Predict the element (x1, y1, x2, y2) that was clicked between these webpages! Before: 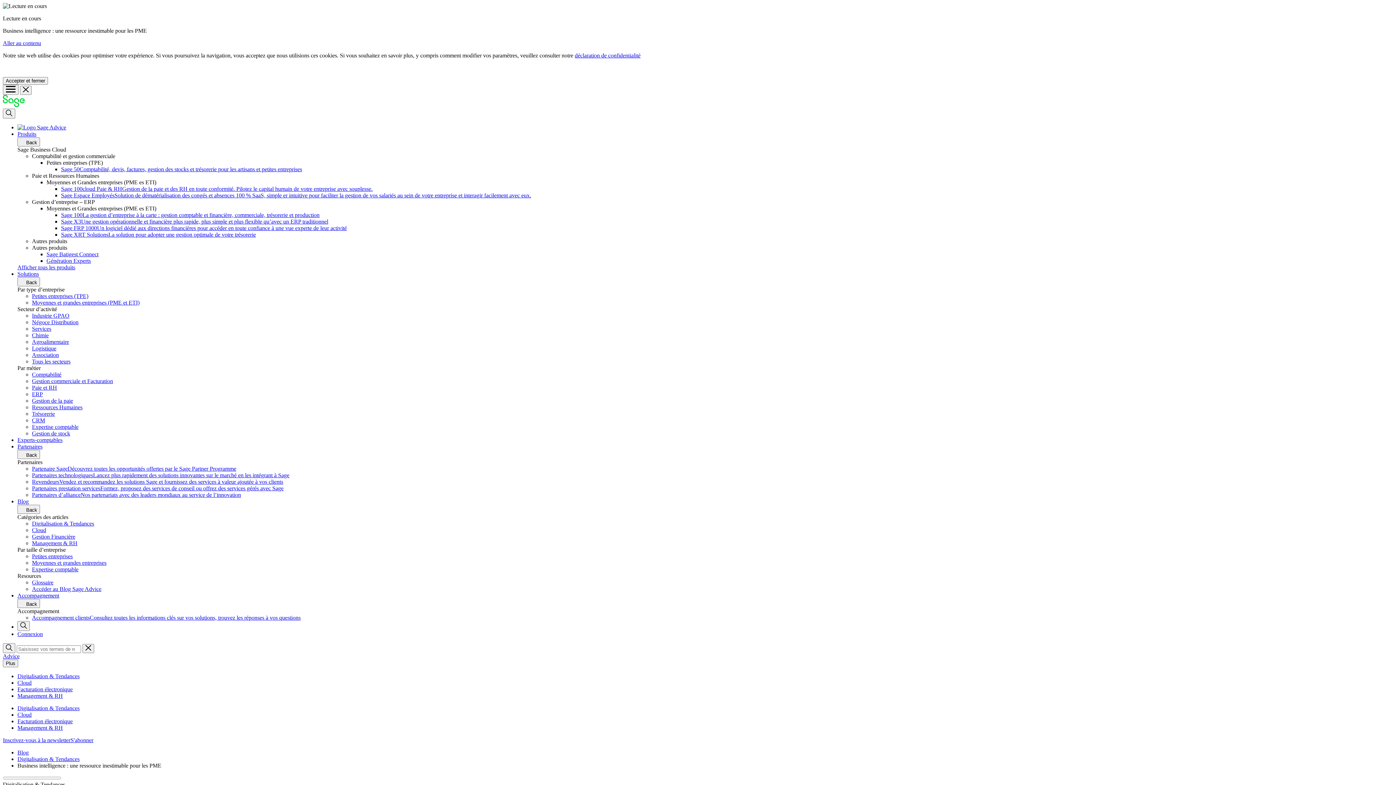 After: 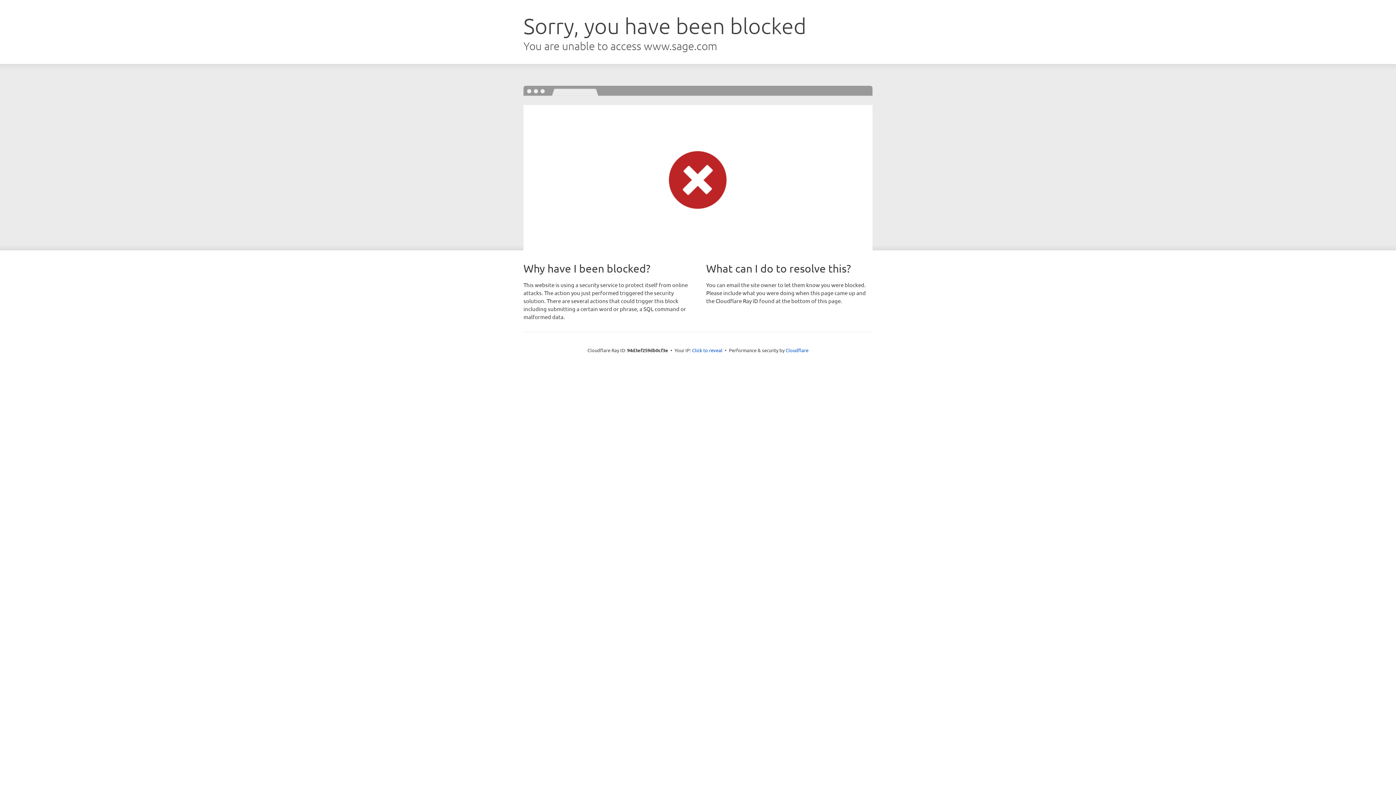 Action: bbox: (32, 485, 283, 491) label: Partenaires prestation servicesFormez, proposez des services de conseil ou offrez des services gérés avec Sage